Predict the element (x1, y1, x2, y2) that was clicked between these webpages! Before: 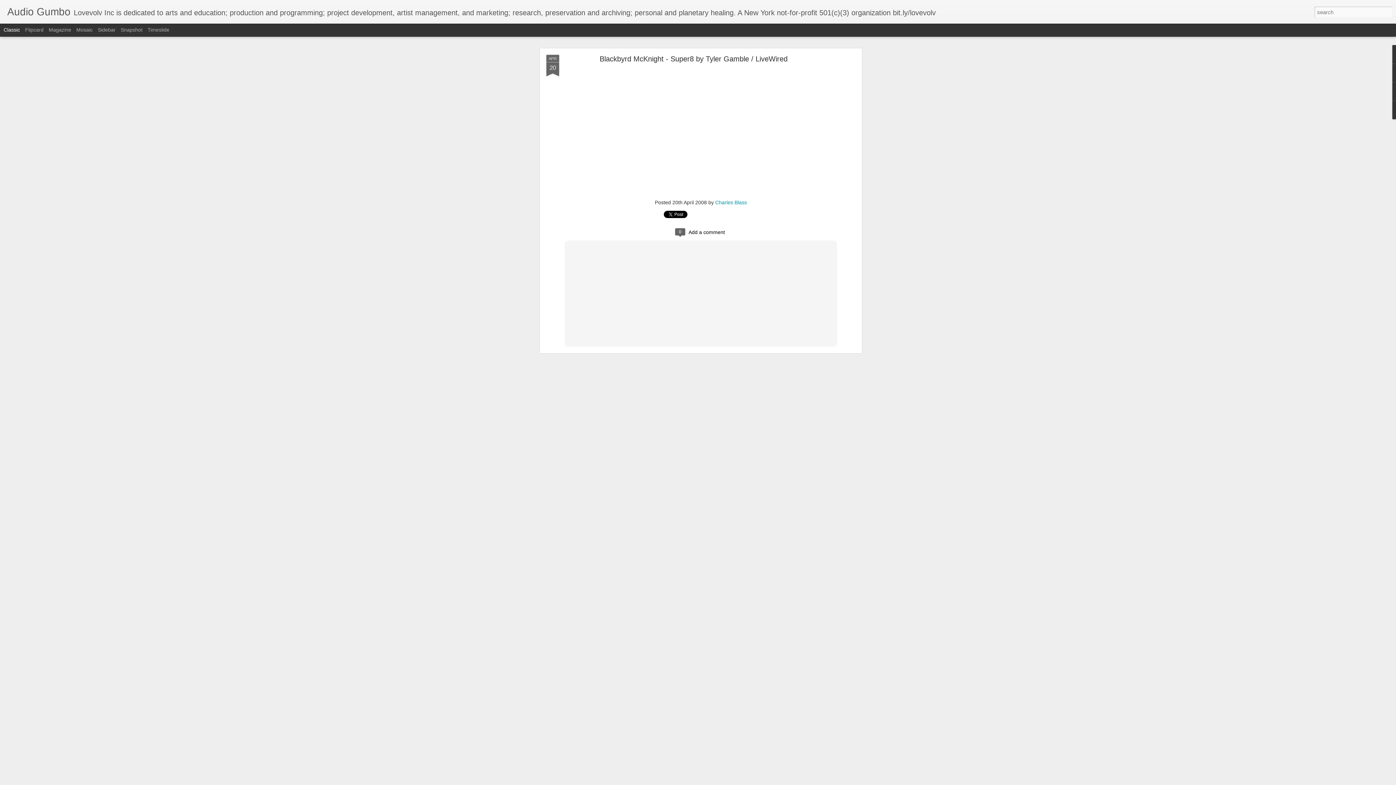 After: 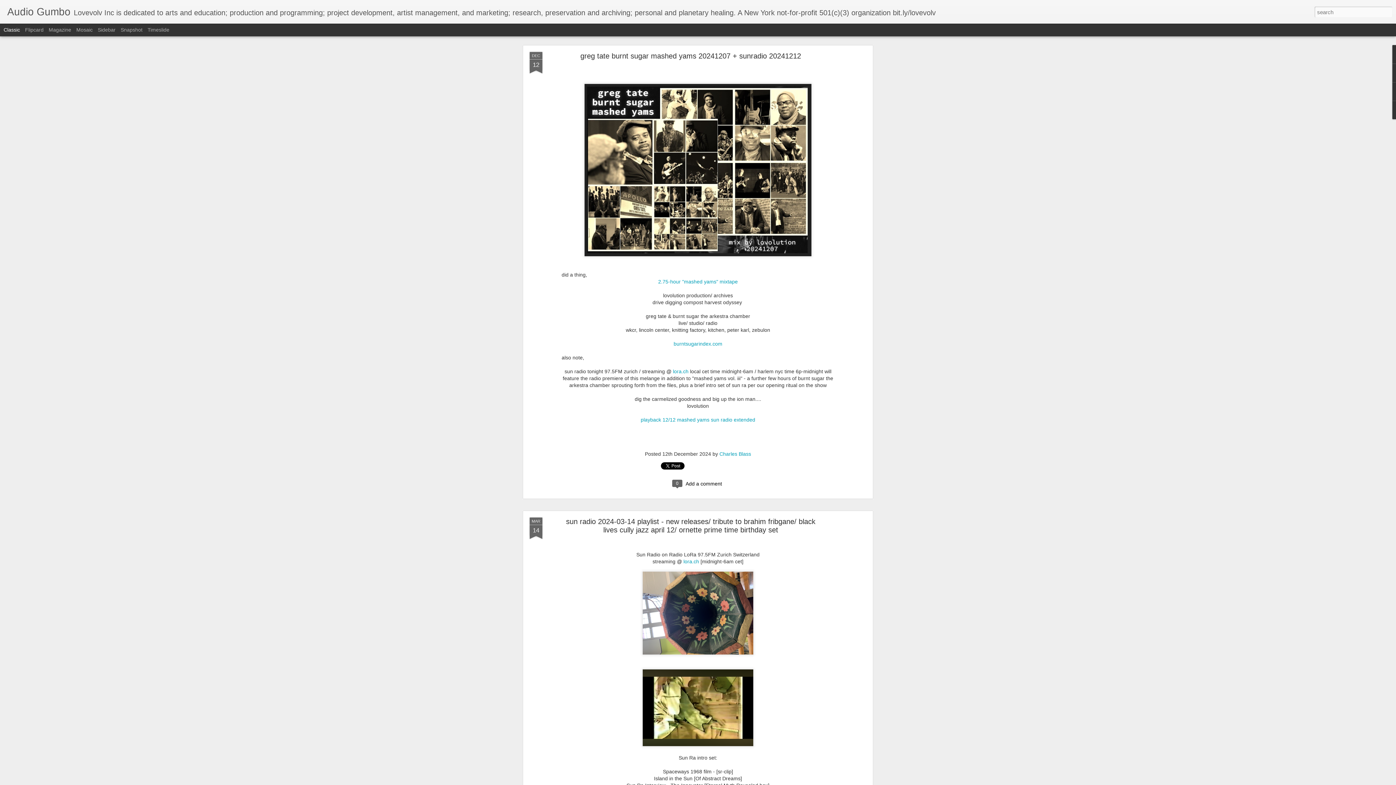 Action: label: Audio Gumbo bbox: (7, 10, 70, 16)